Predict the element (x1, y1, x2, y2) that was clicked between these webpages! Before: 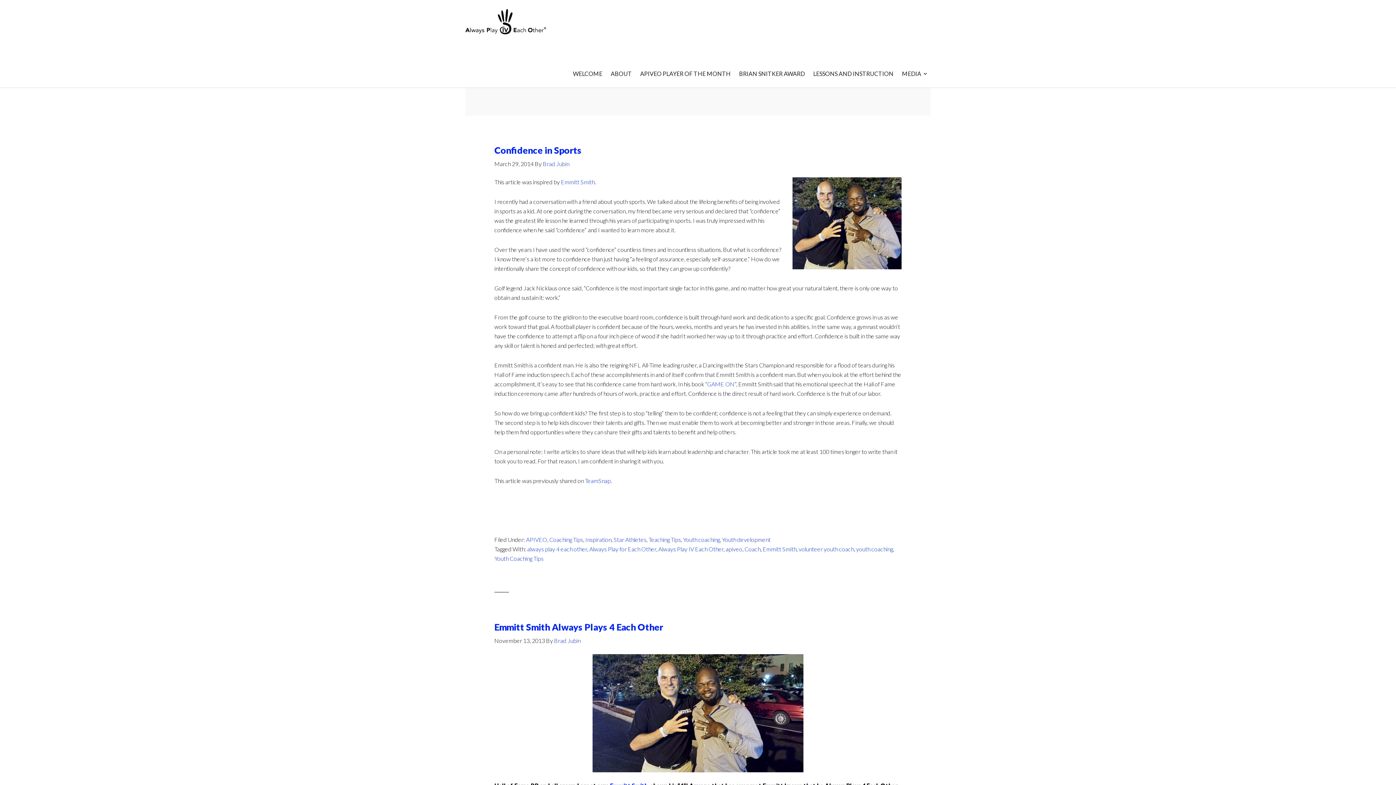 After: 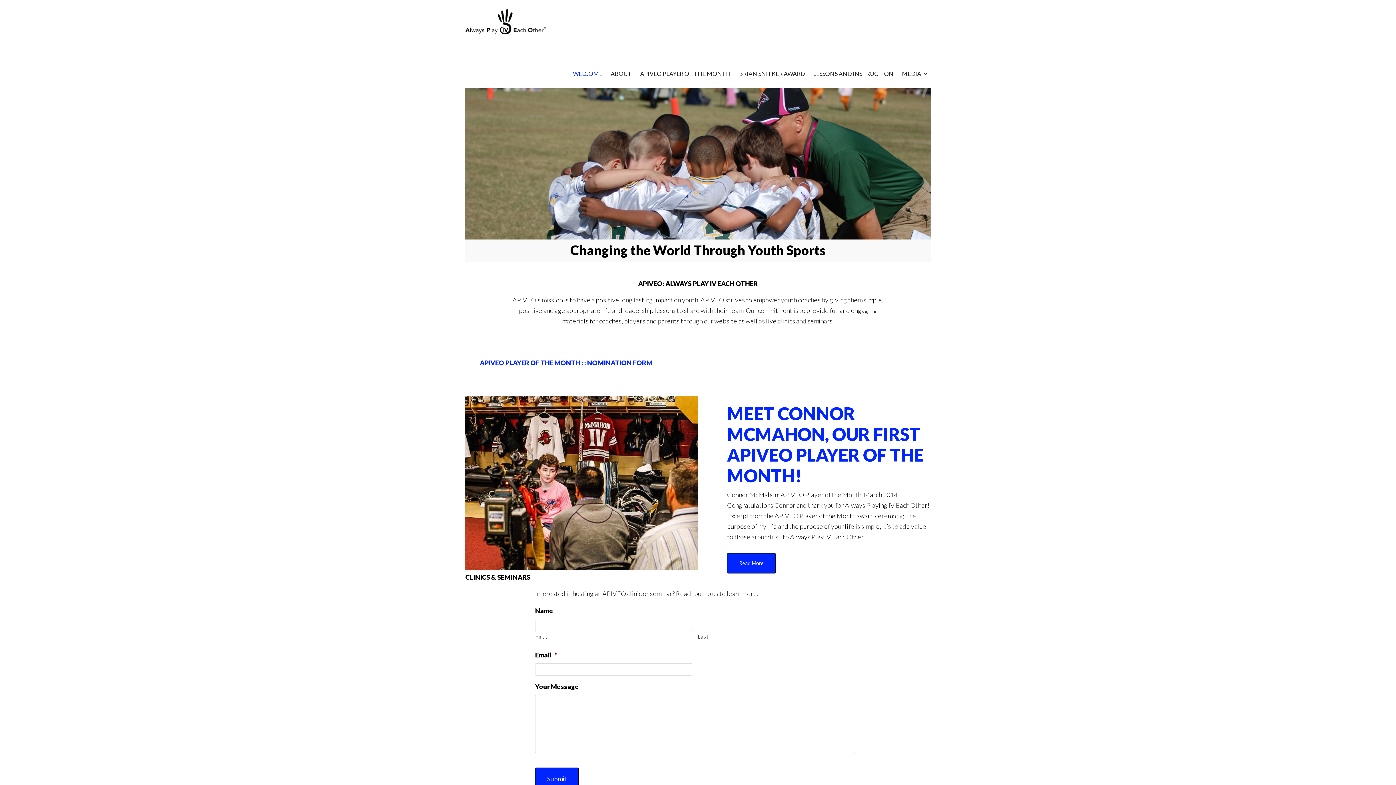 Action: bbox: (569, 43, 606, 87) label: WELCOME